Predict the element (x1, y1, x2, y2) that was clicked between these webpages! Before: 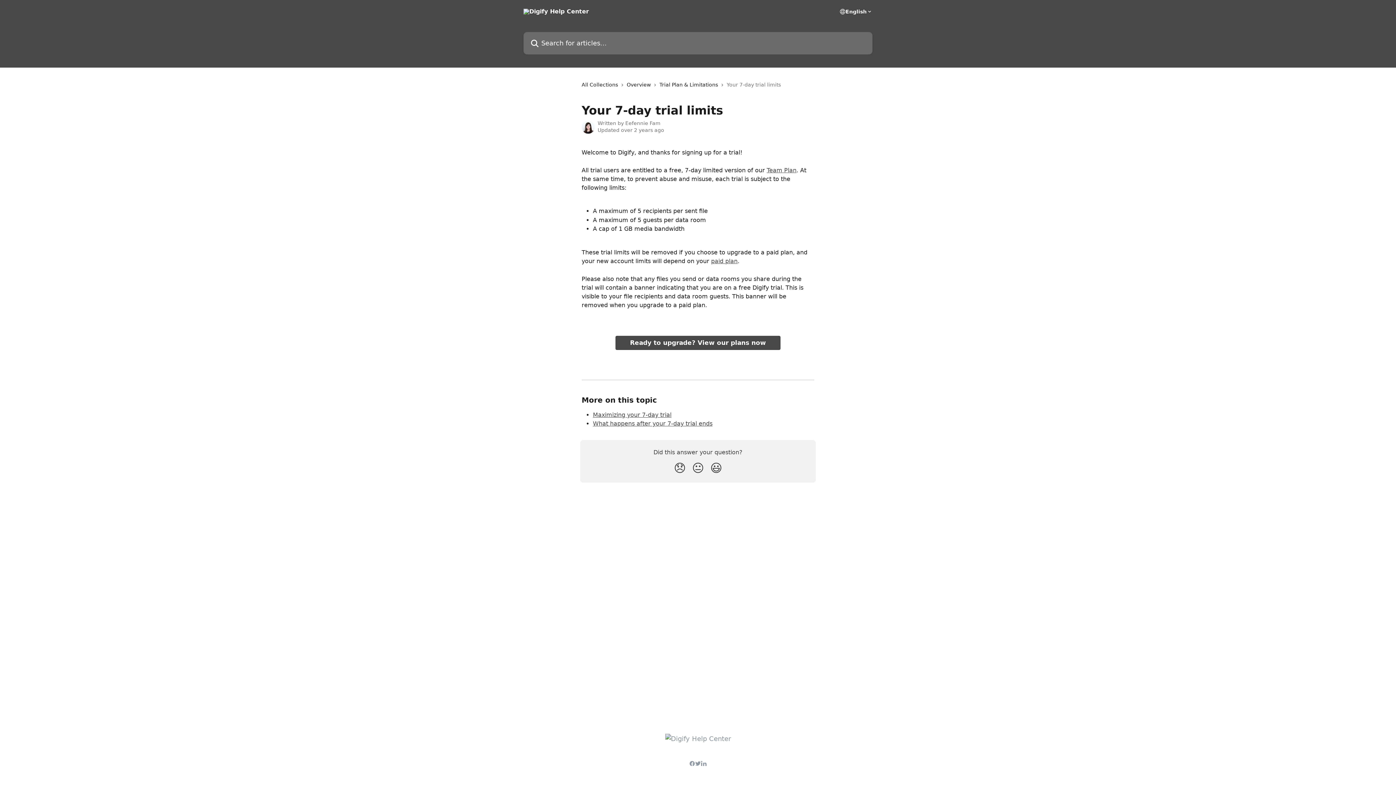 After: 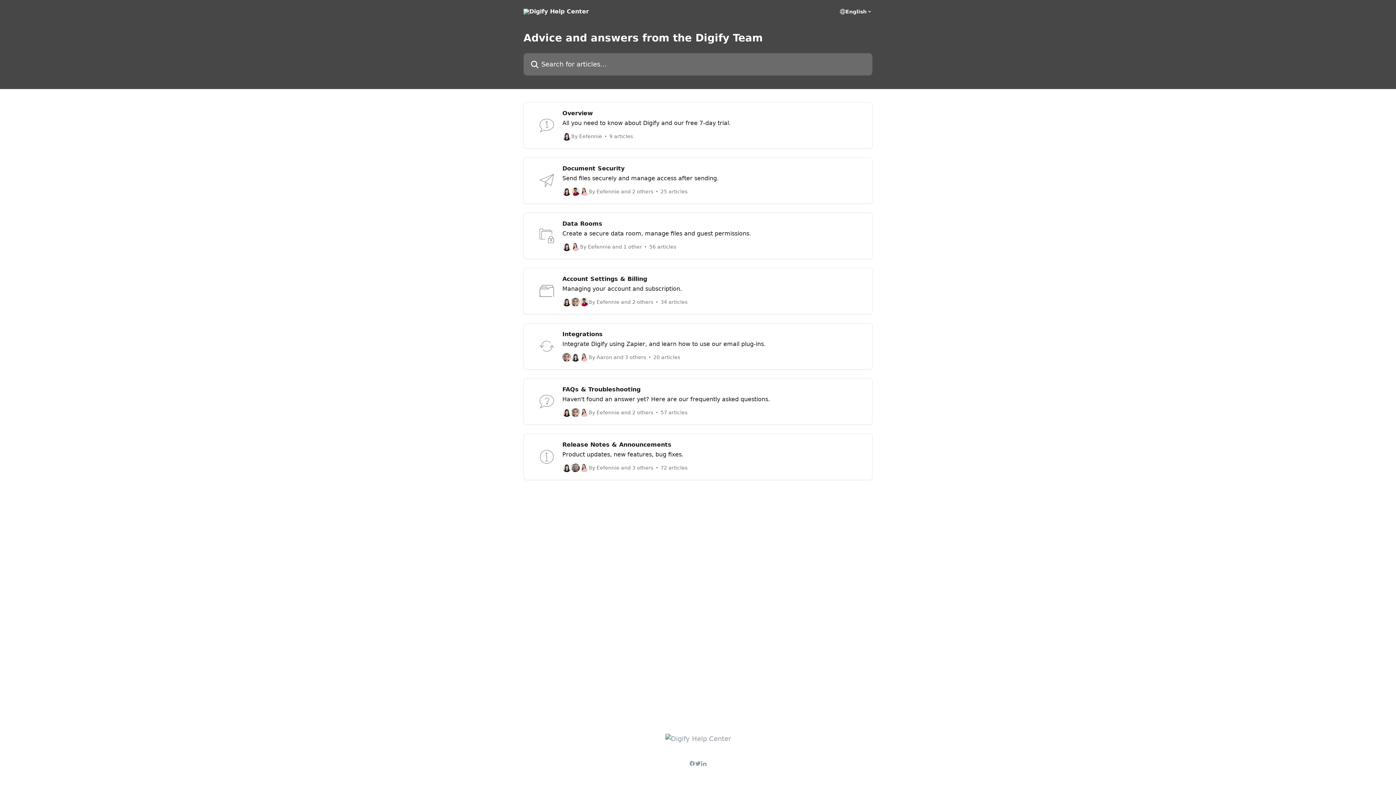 Action: bbox: (523, 8, 589, 14)